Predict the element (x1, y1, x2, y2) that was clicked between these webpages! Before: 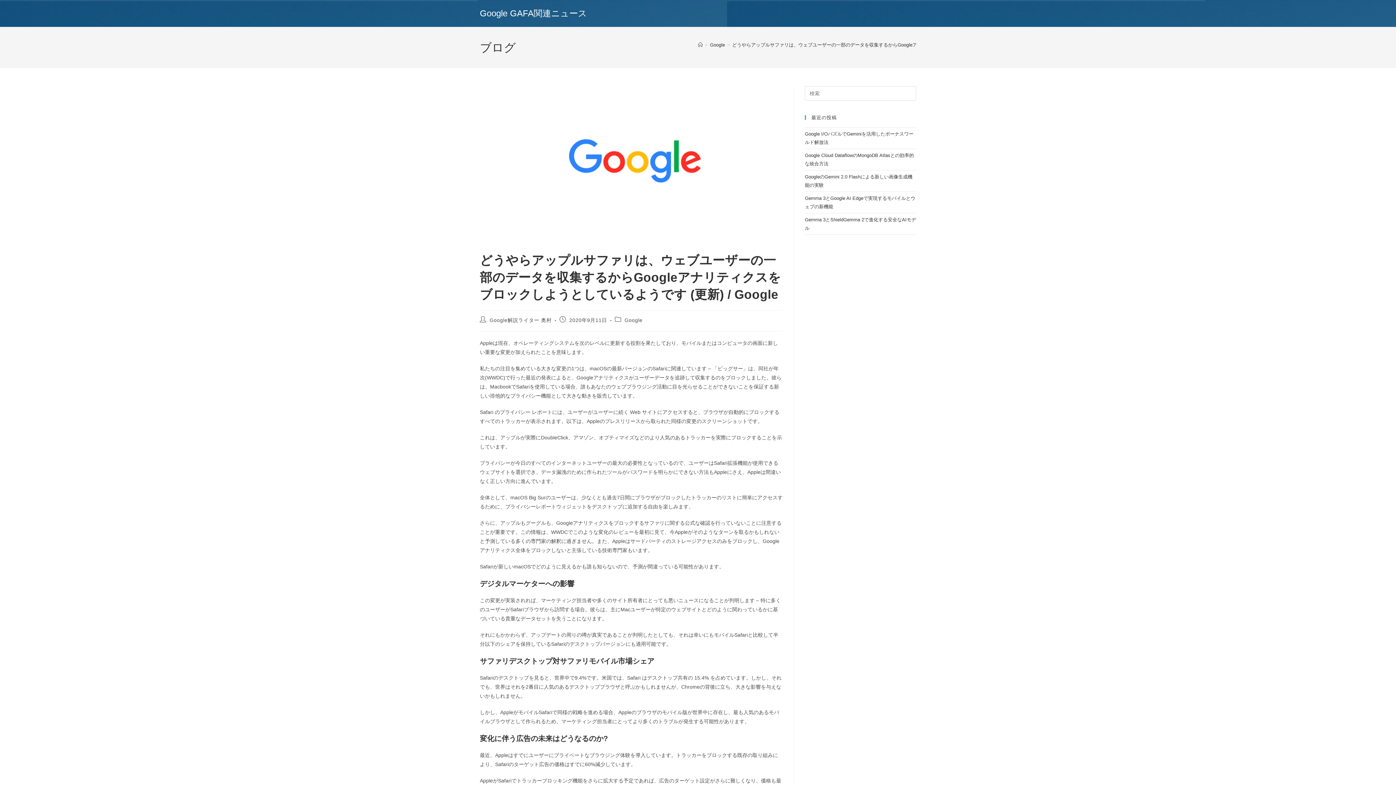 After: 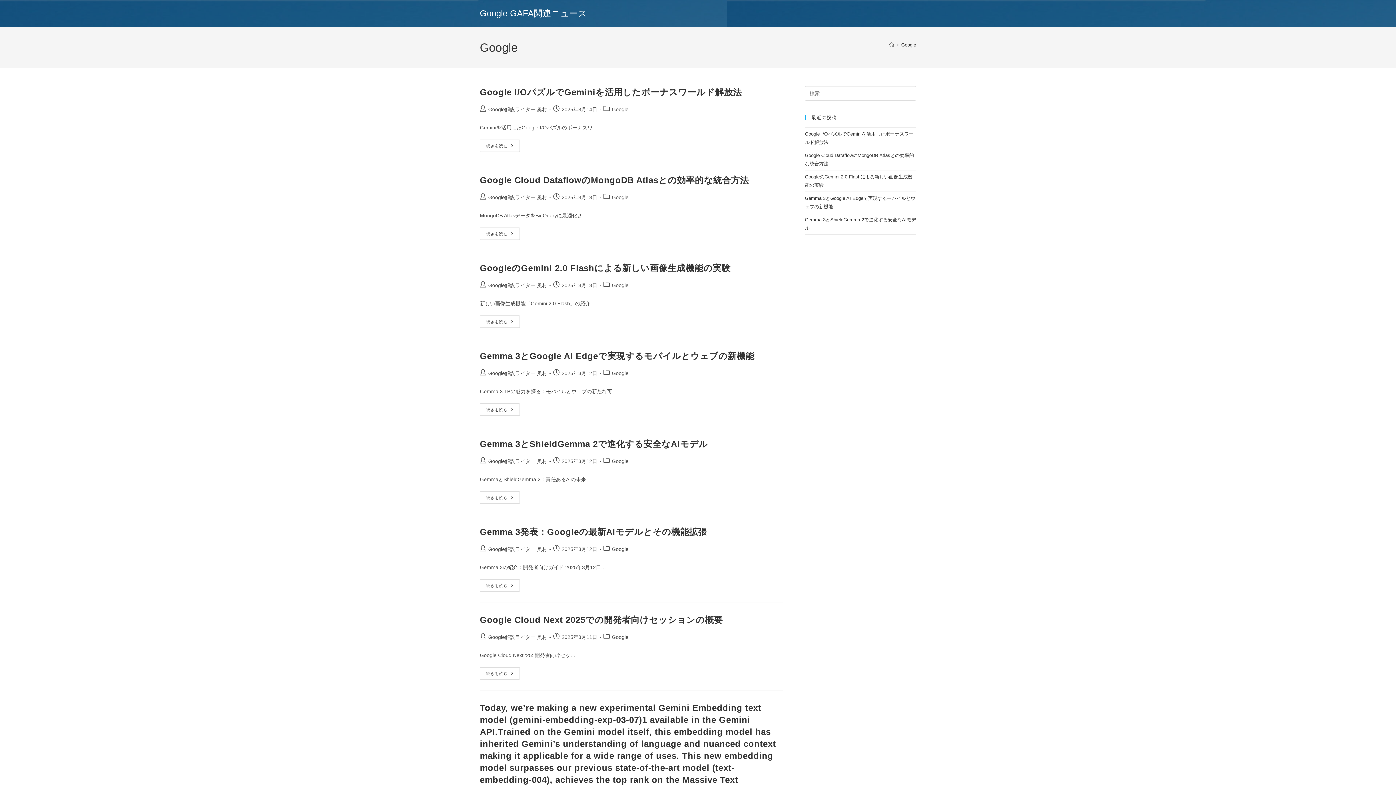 Action: label: Google bbox: (624, 317, 642, 323)